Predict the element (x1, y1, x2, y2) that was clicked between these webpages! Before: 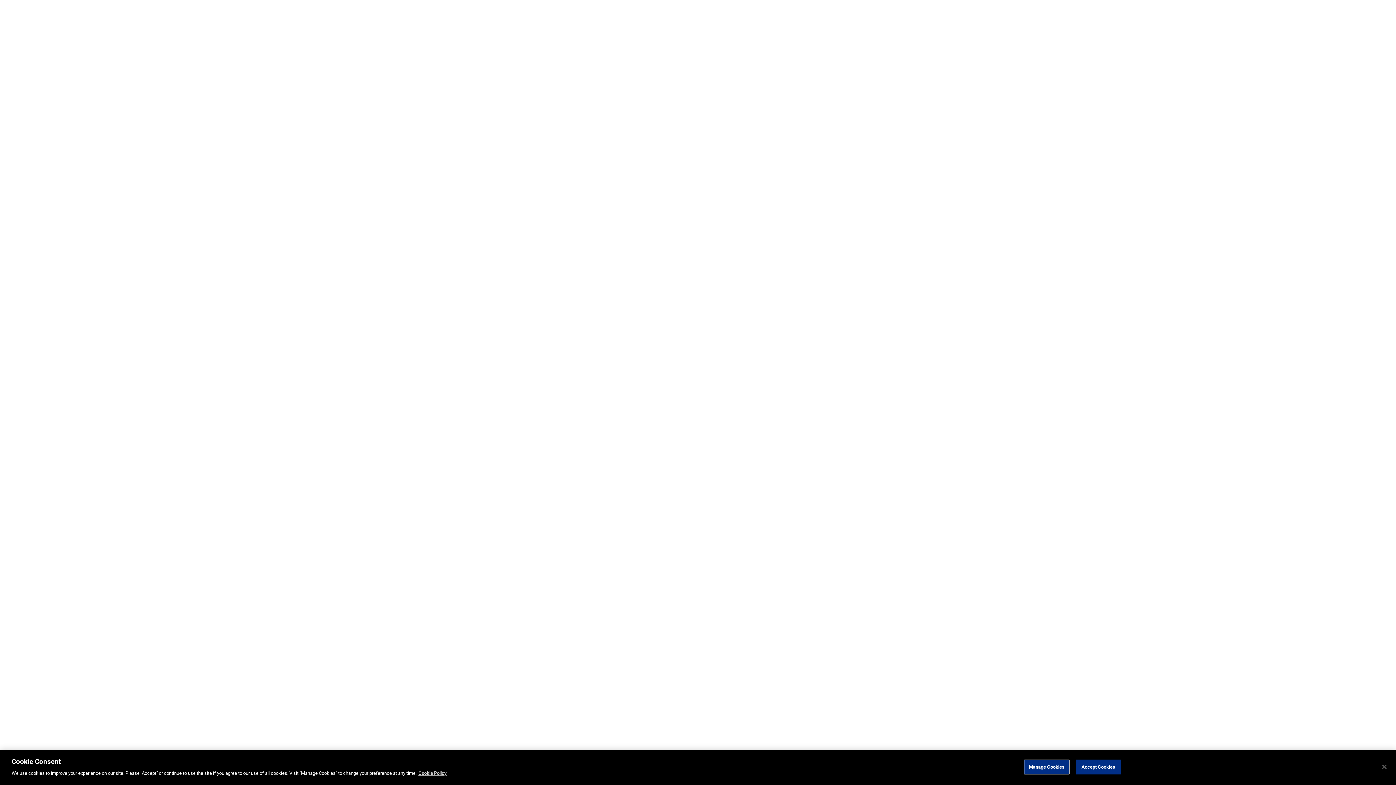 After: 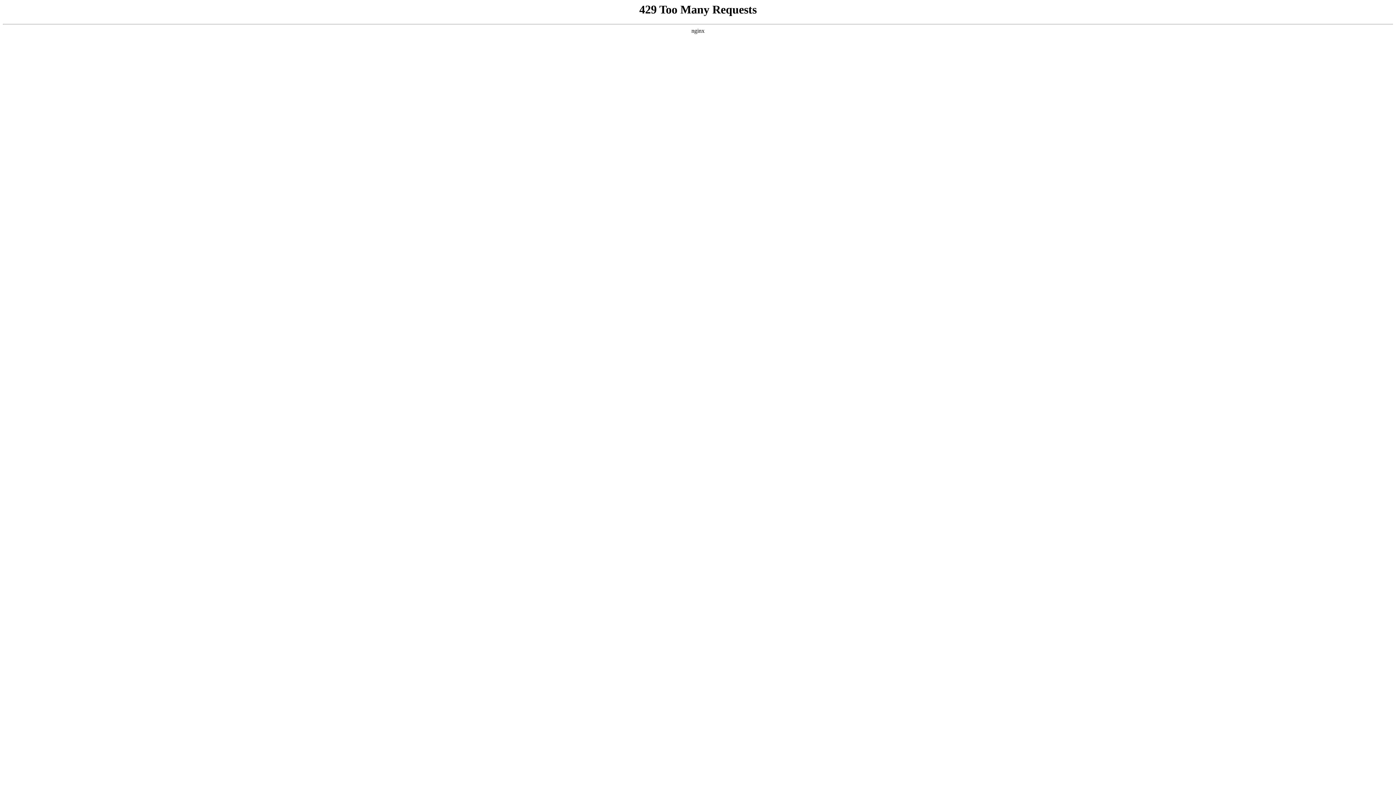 Action: bbox: (418, 770, 446, 776) label: Cookie Policy